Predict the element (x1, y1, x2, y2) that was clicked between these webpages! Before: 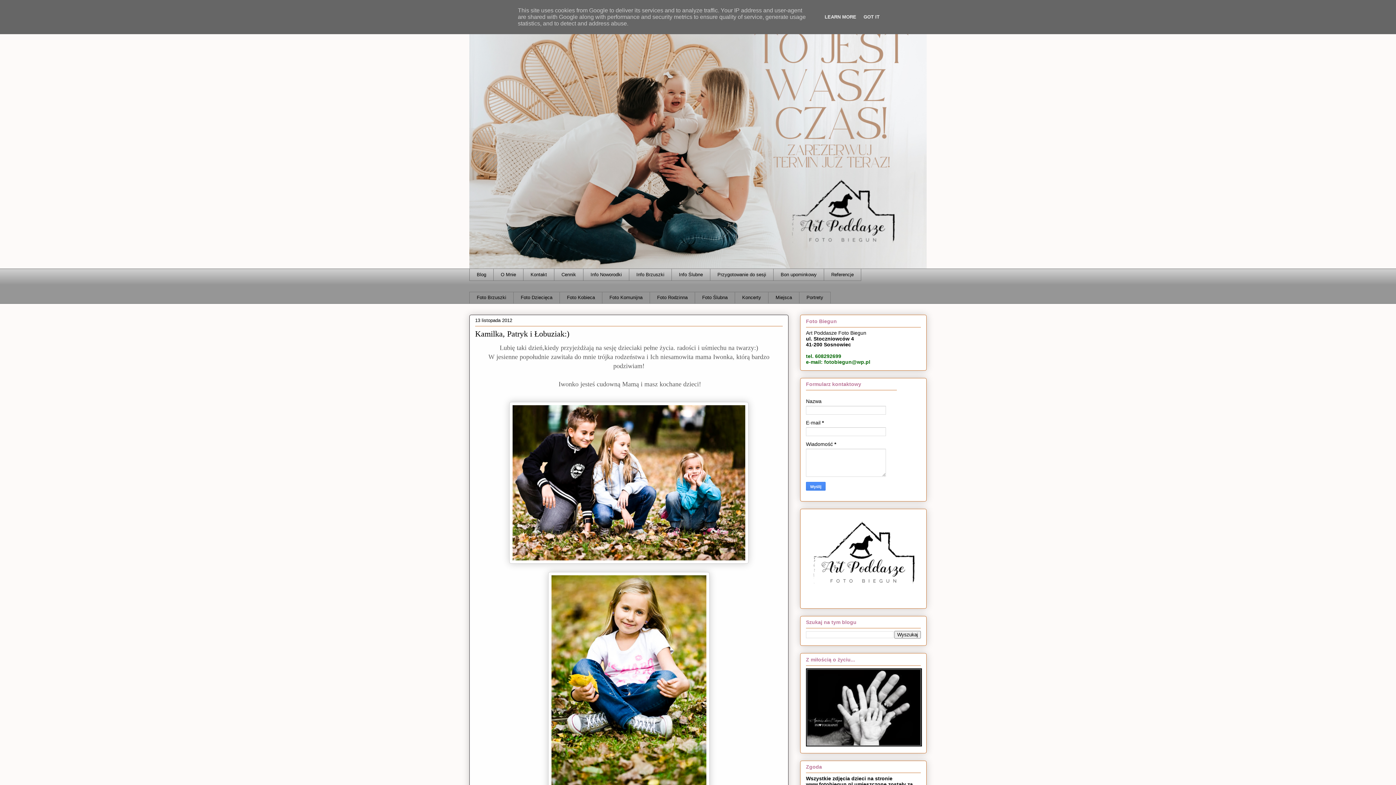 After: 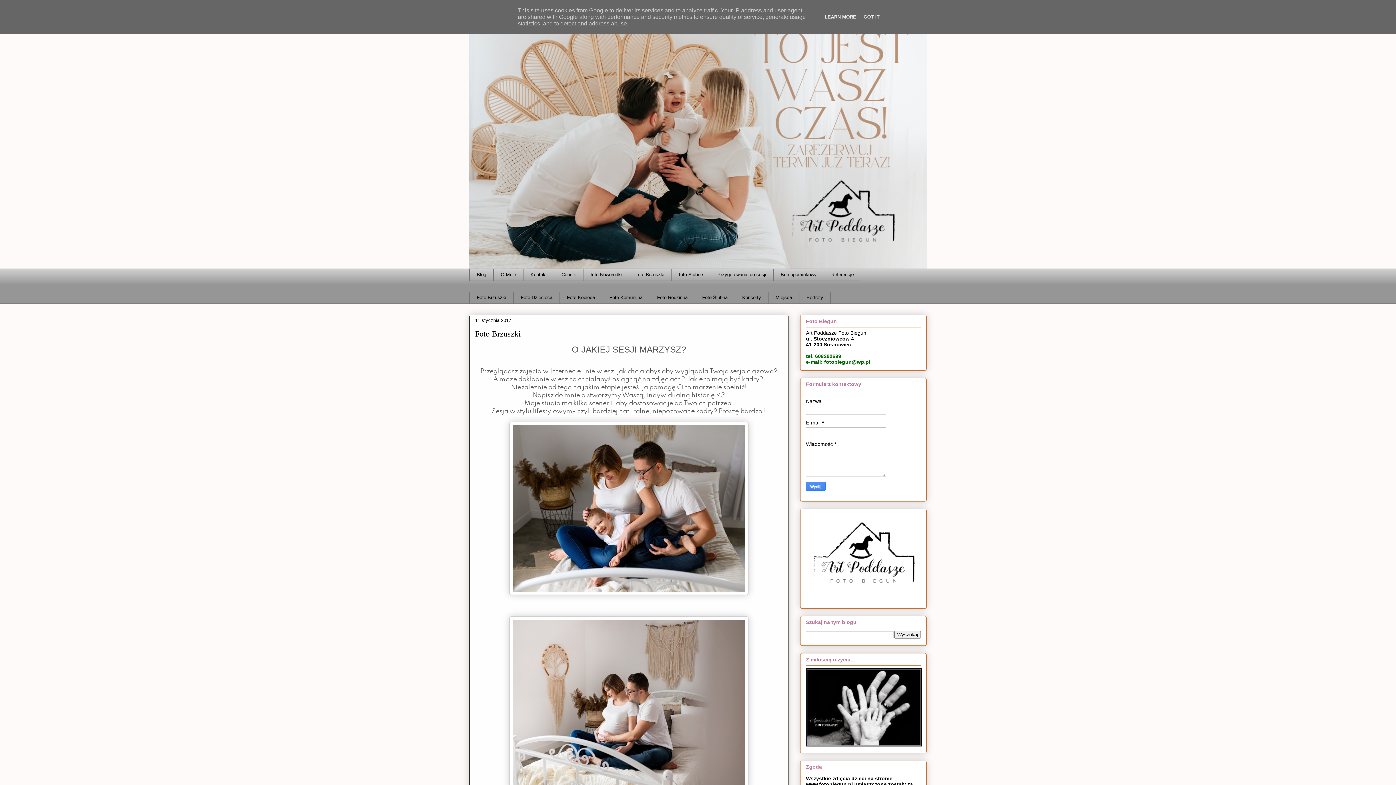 Action: bbox: (469, 291, 513, 304) label: Foto Brzuszki